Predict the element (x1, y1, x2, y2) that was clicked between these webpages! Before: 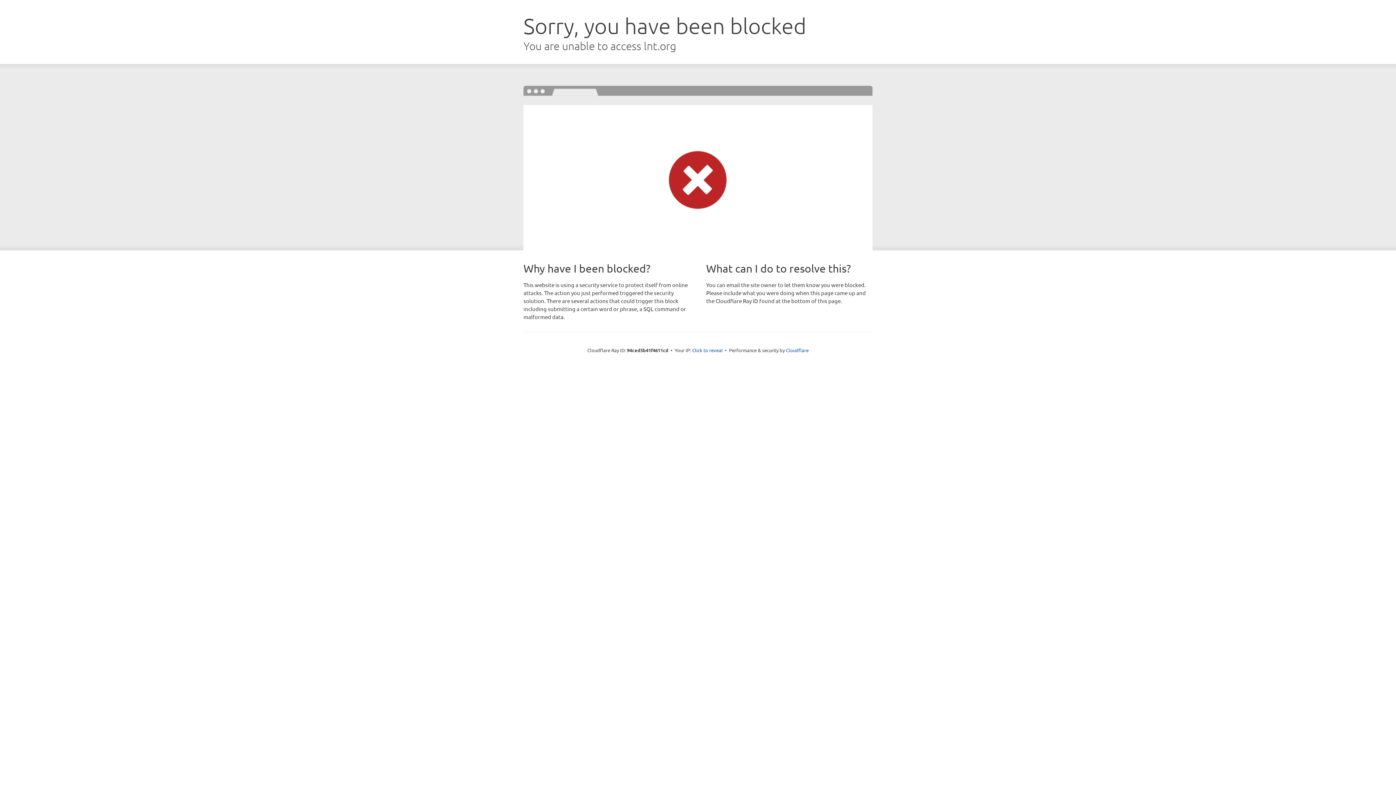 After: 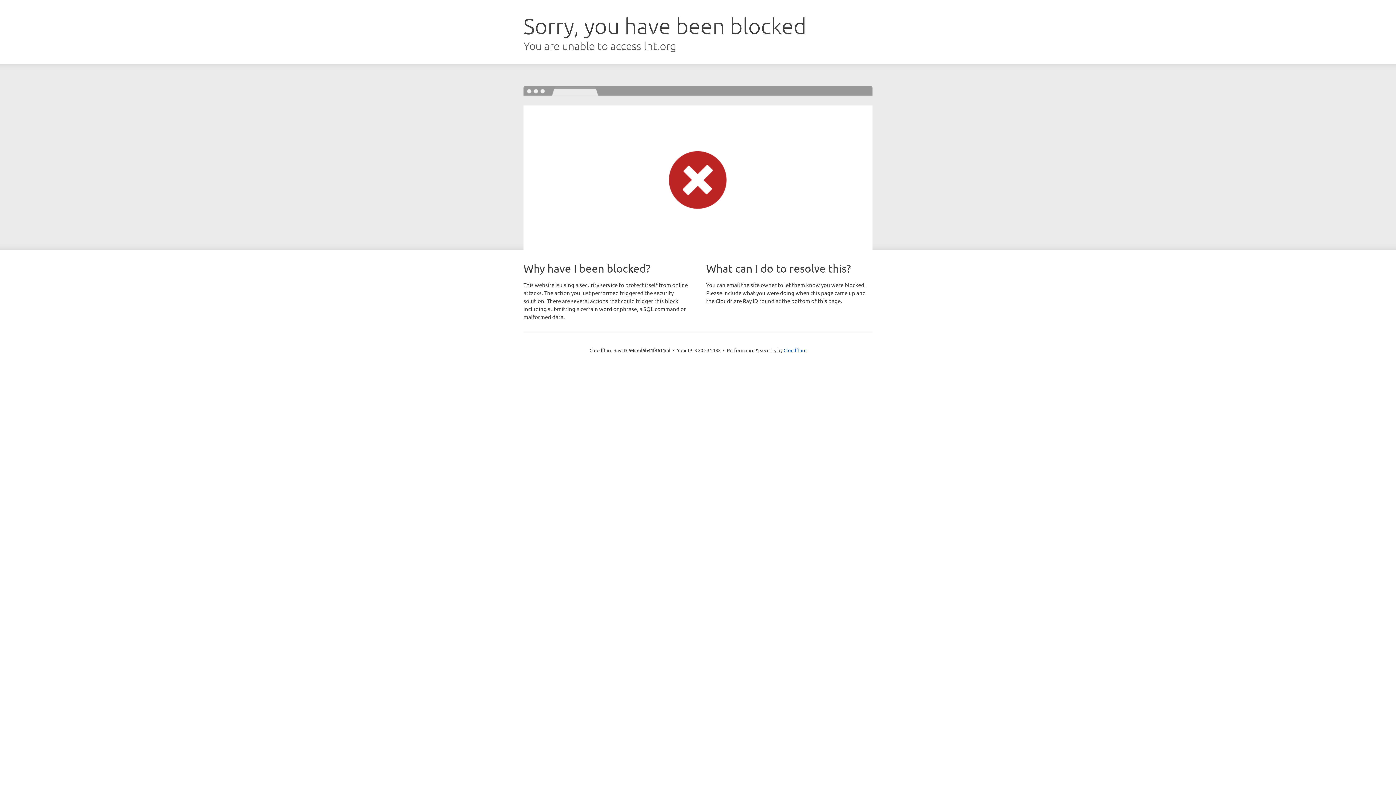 Action: label: Click to reveal bbox: (692, 346, 722, 353)